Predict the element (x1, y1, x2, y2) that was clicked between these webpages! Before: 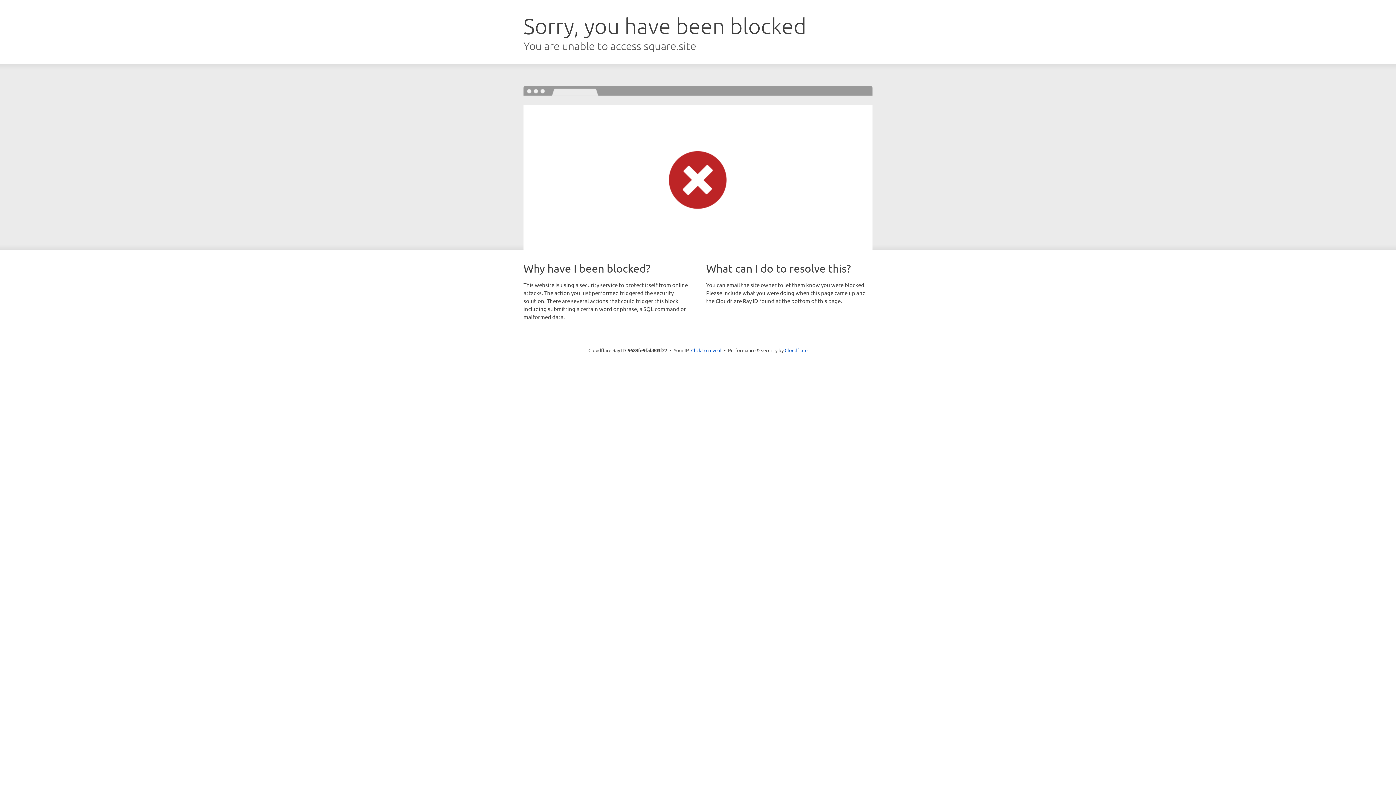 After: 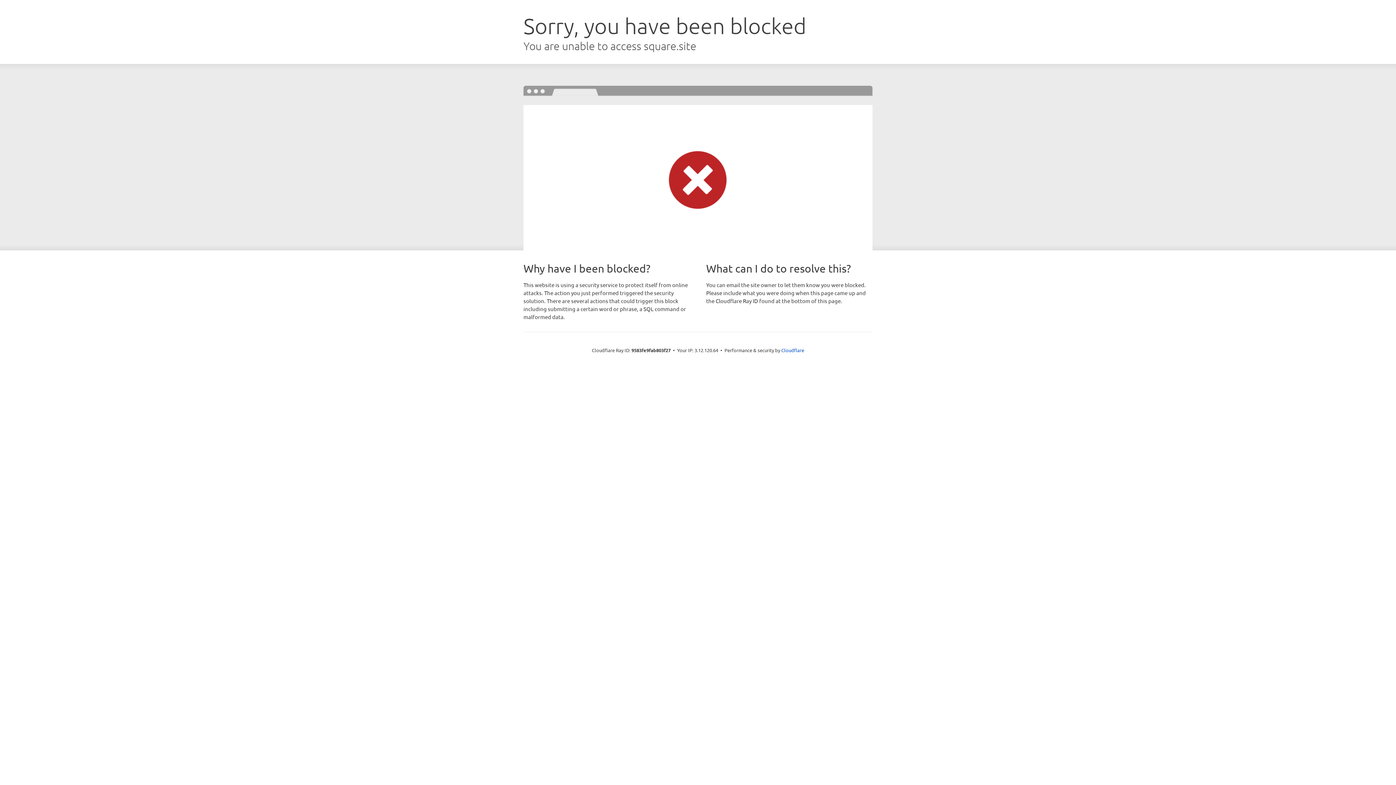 Action: bbox: (691, 346, 721, 353) label: Click to reveal